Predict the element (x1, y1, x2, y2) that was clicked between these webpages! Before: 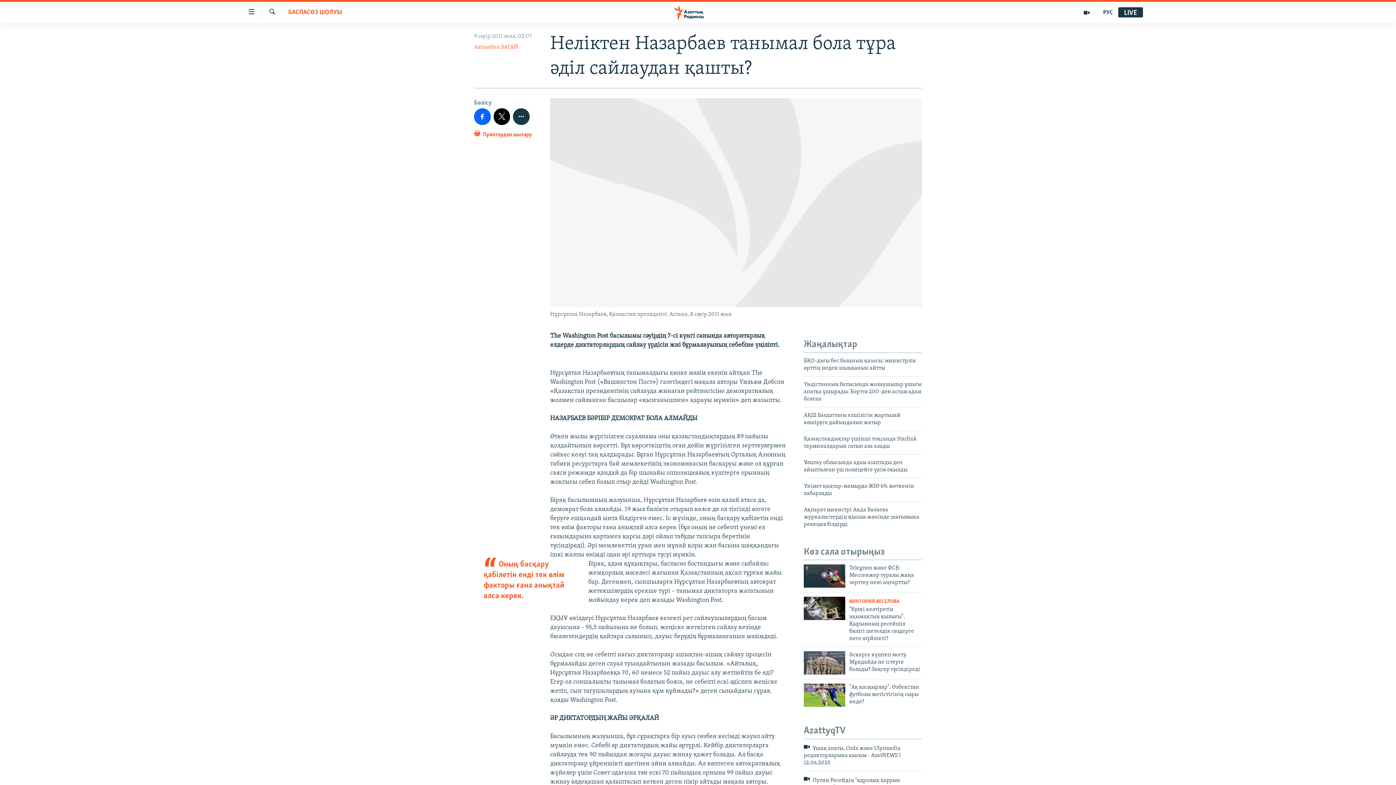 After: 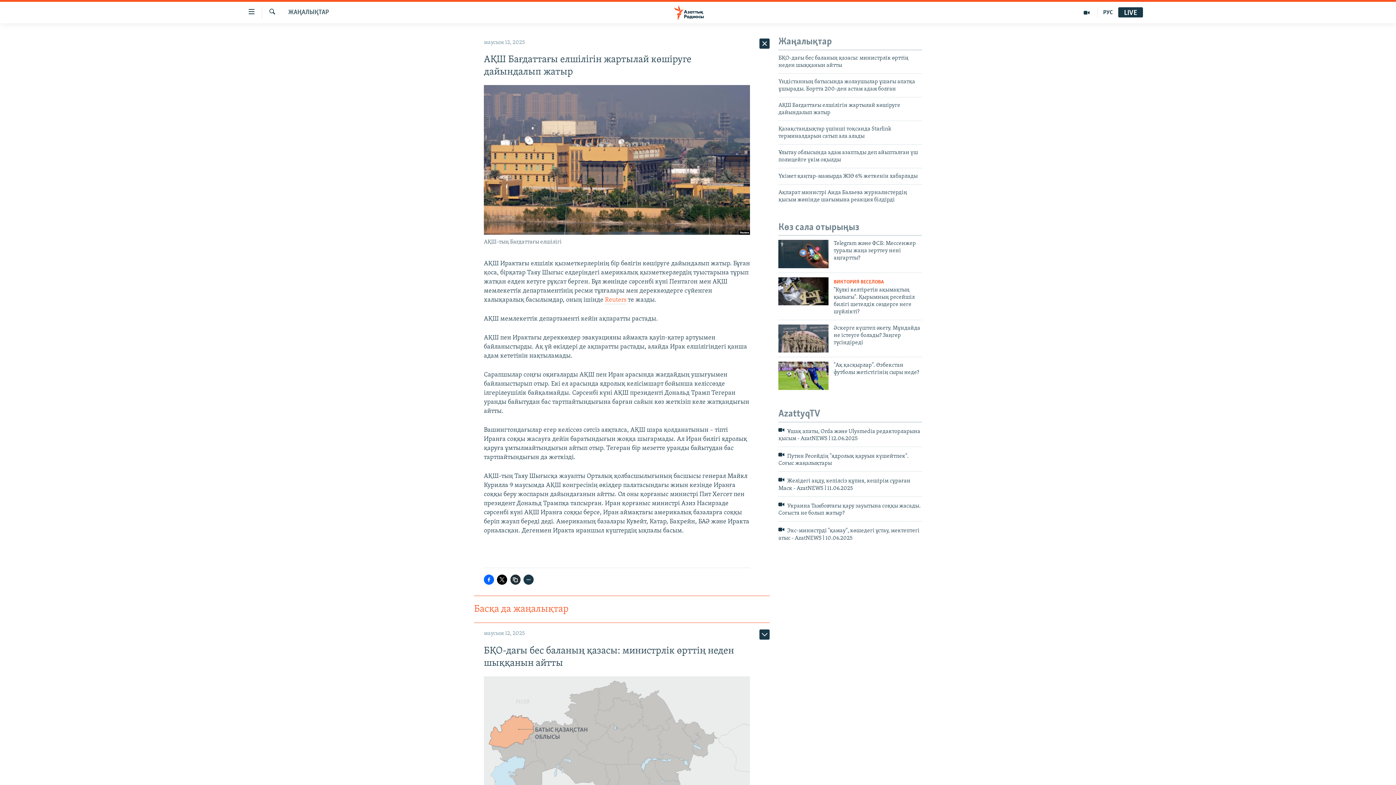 Action: label: АҚШ Бағдаттағы елшілігін жартылай көшіруге дайындалып жатыр bbox: (804, 411, 922, 430)